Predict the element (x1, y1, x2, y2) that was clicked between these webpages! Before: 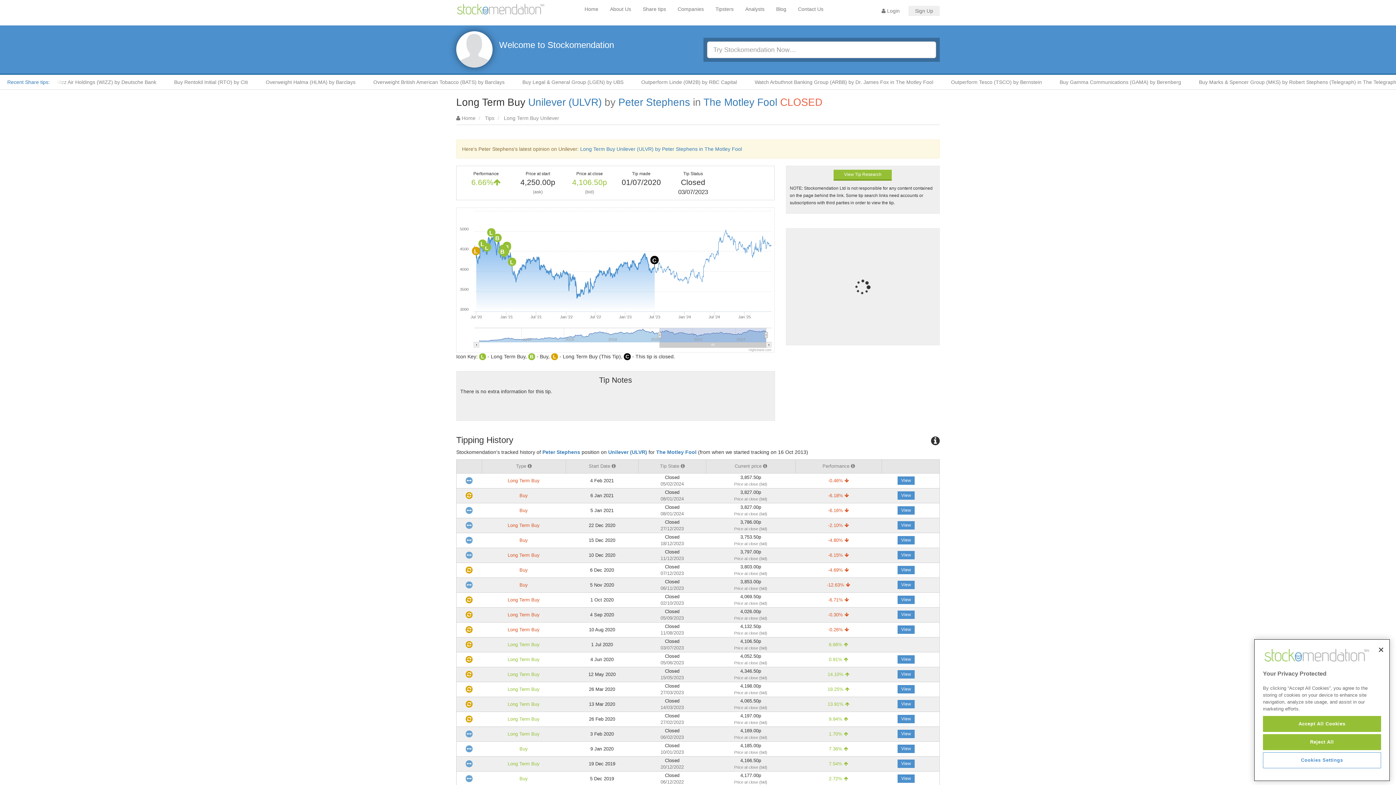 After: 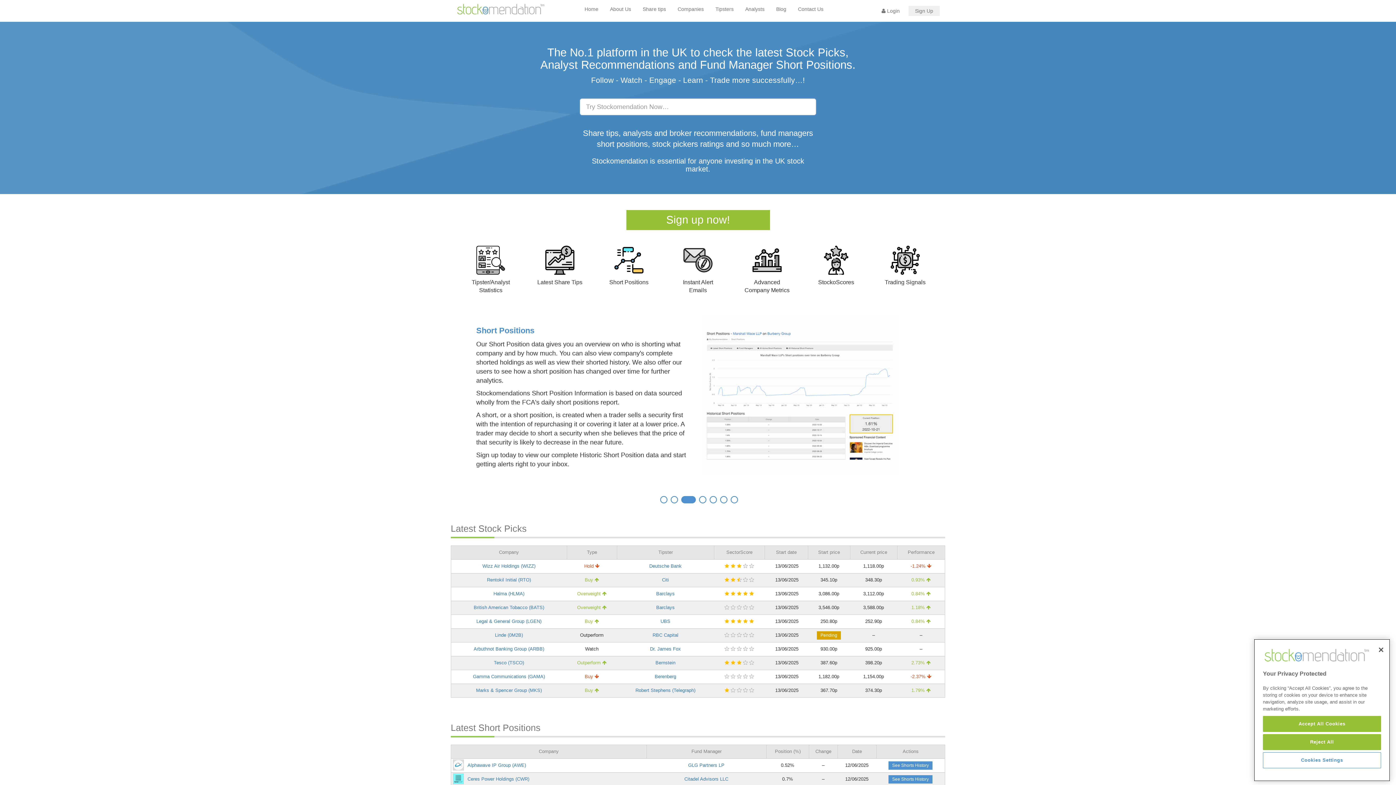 Action: bbox: (456, 2, 545, 14) label: Stockomendation